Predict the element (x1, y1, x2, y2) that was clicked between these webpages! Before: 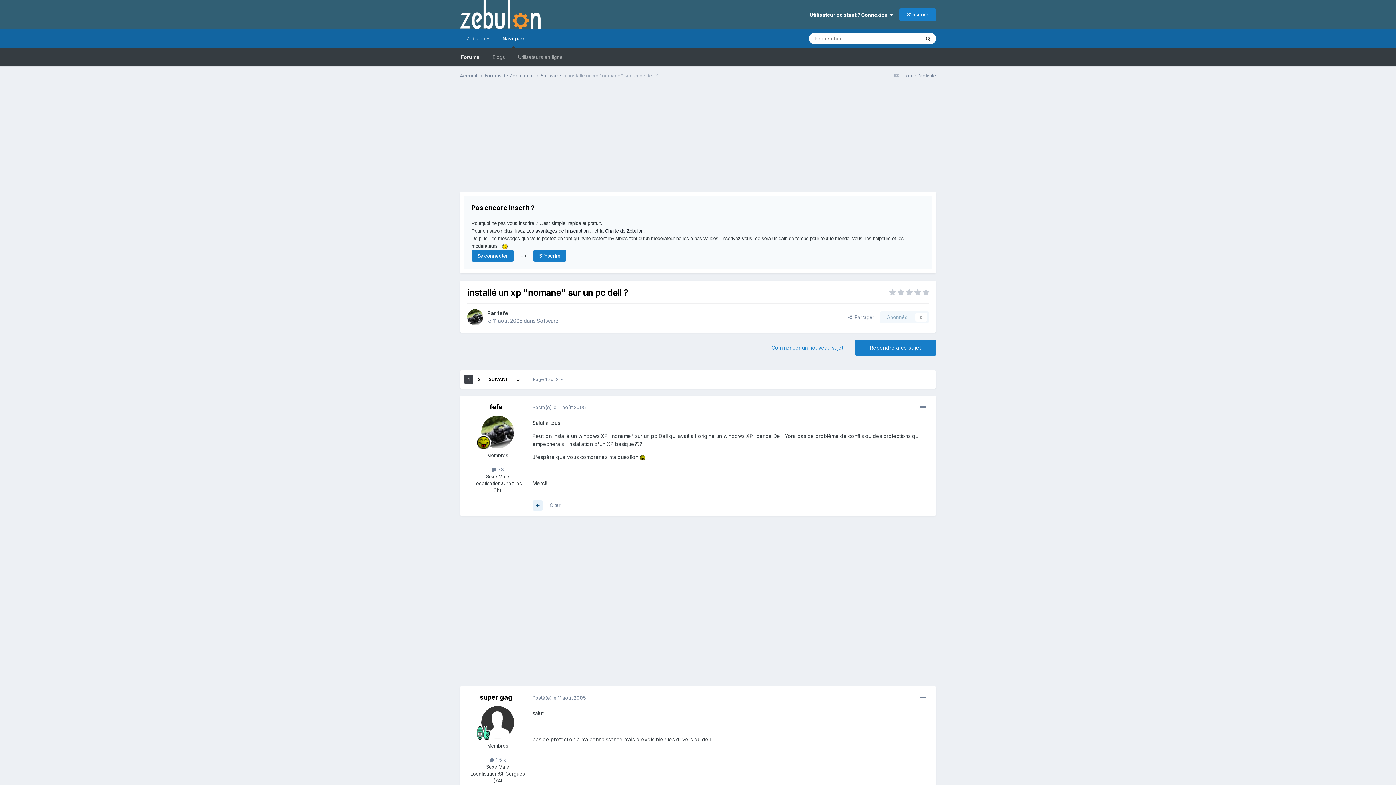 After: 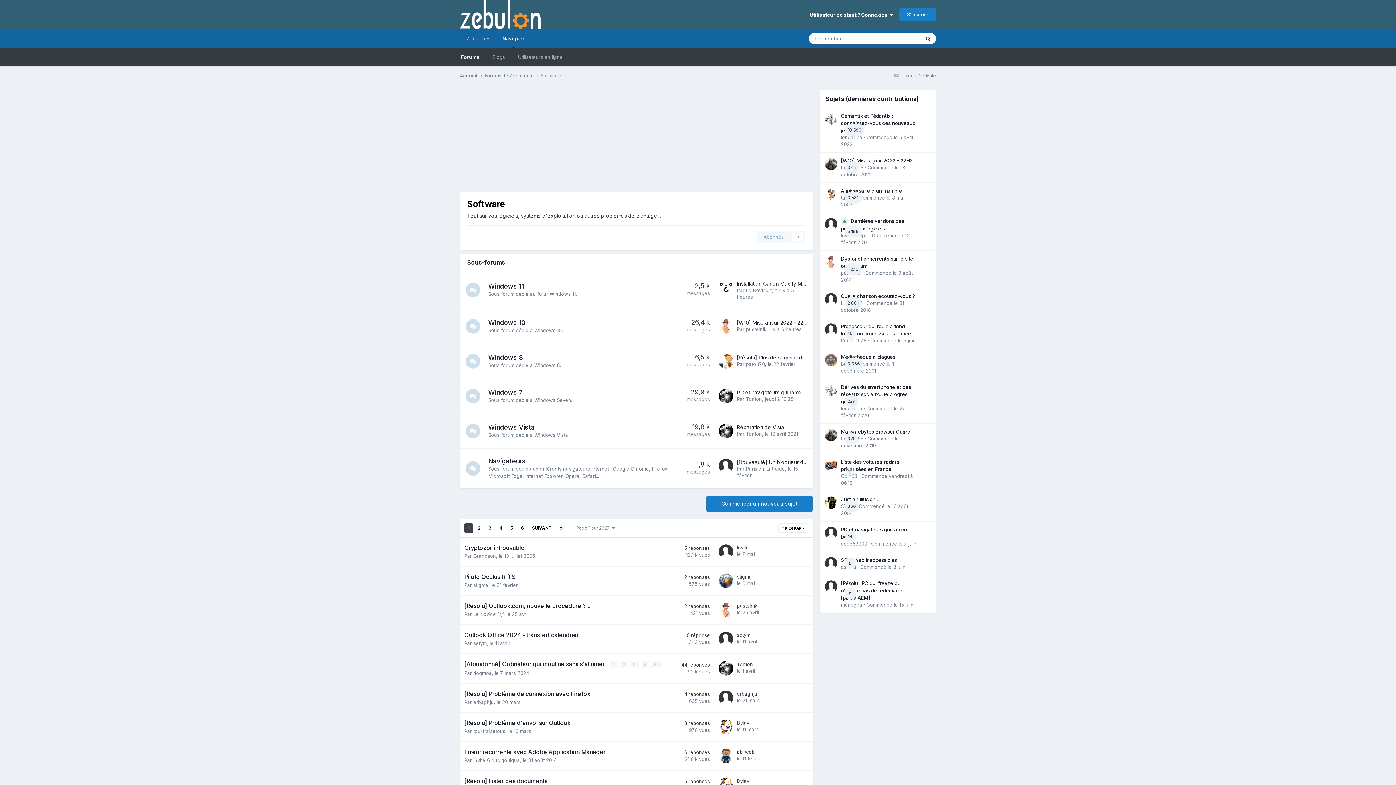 Action: label: Software  bbox: (540, 72, 569, 79)